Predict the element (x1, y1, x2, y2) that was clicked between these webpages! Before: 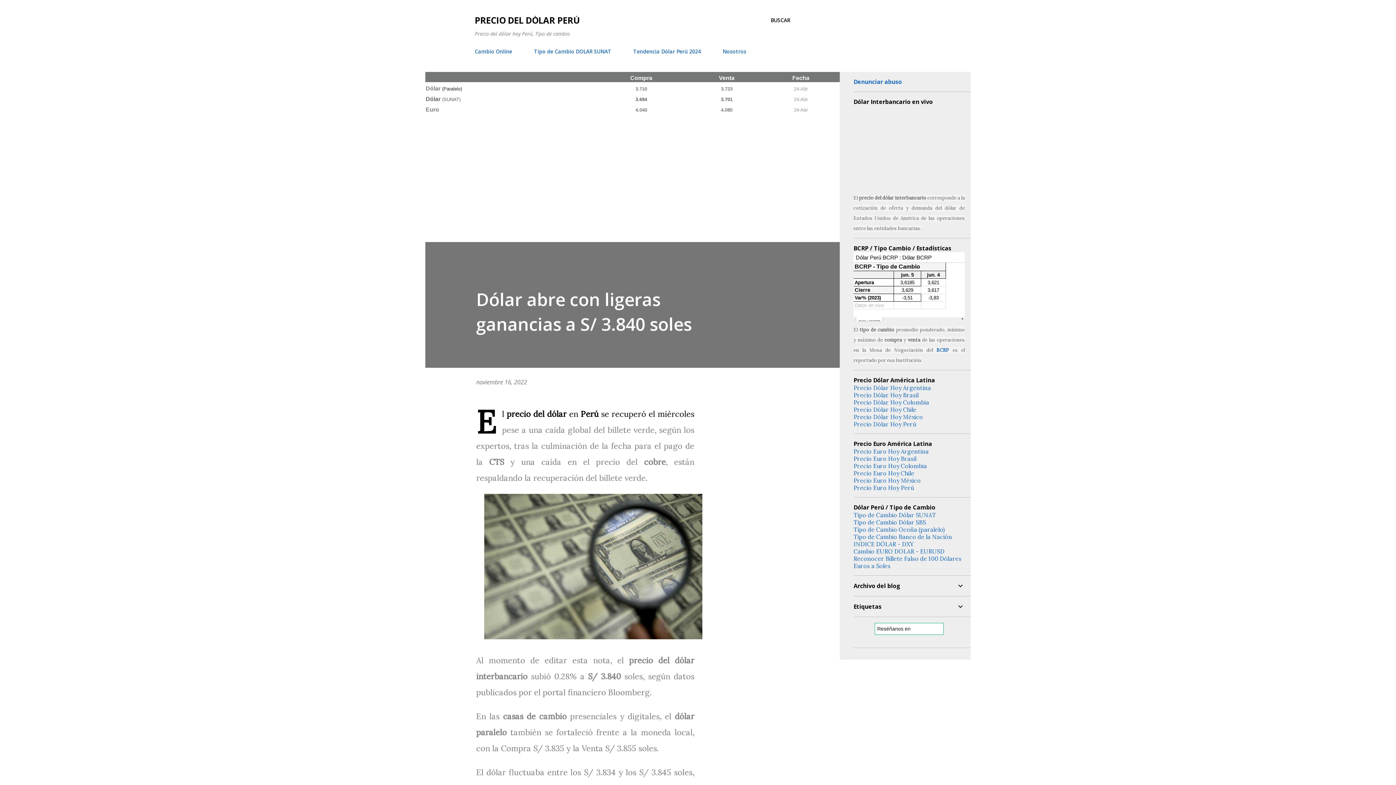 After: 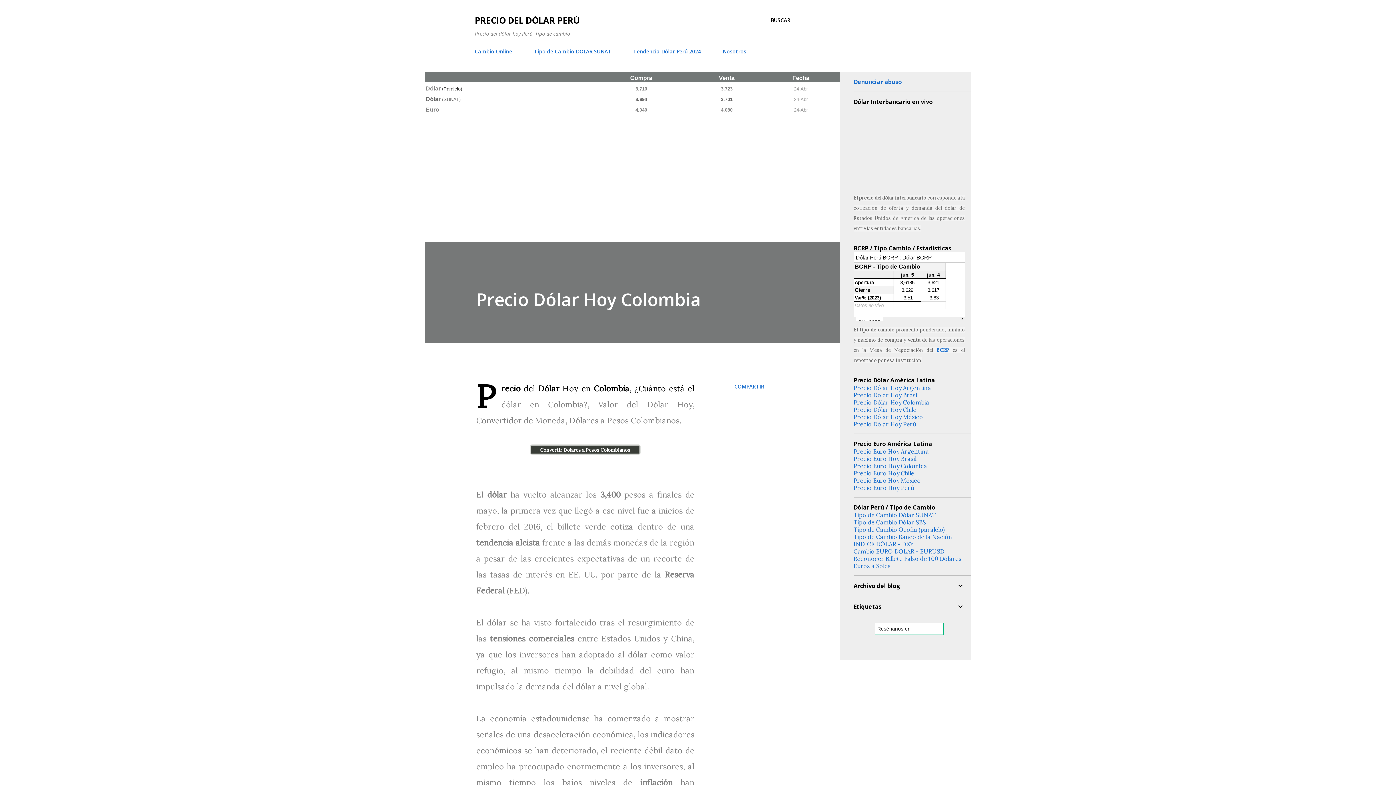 Action: bbox: (853, 398, 929, 406) label: Precio Dólar Hoy Colombia